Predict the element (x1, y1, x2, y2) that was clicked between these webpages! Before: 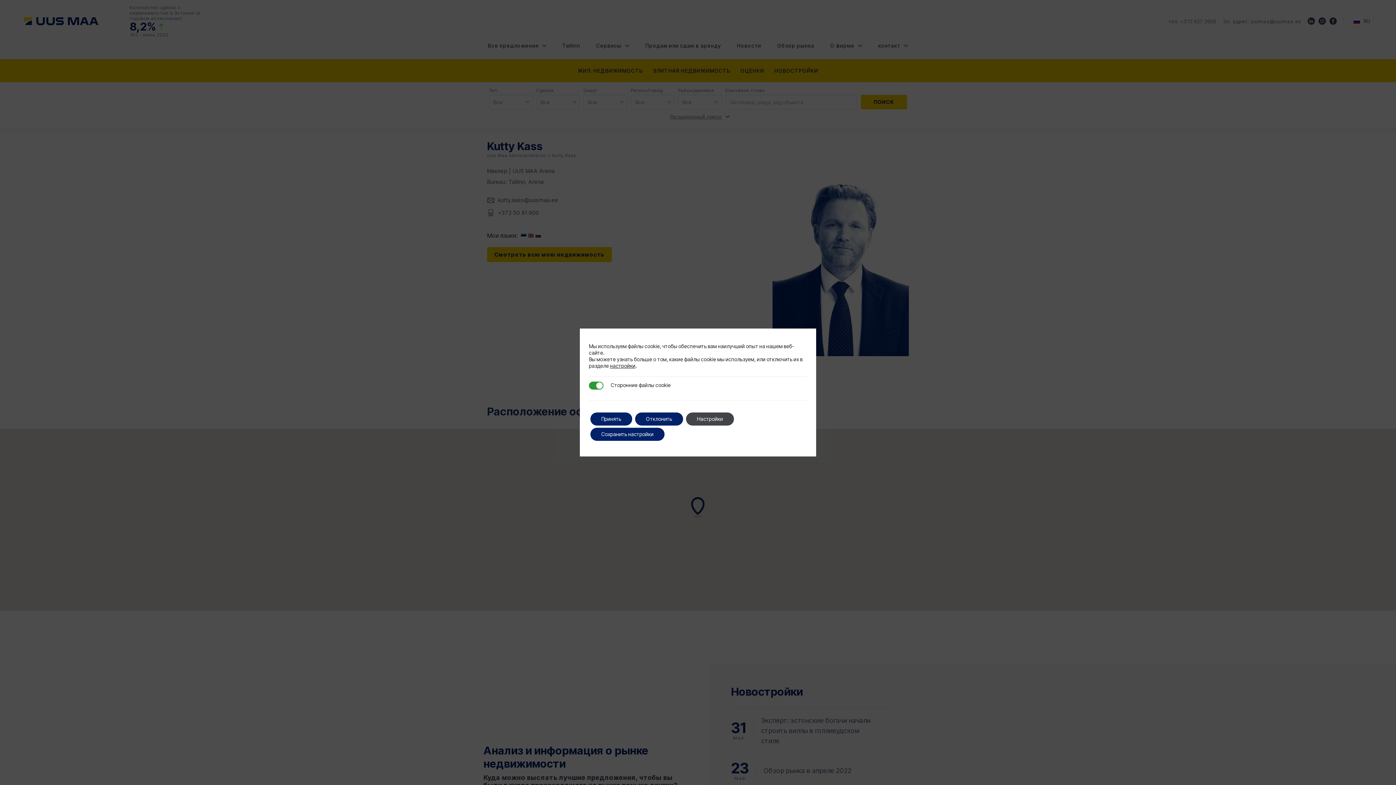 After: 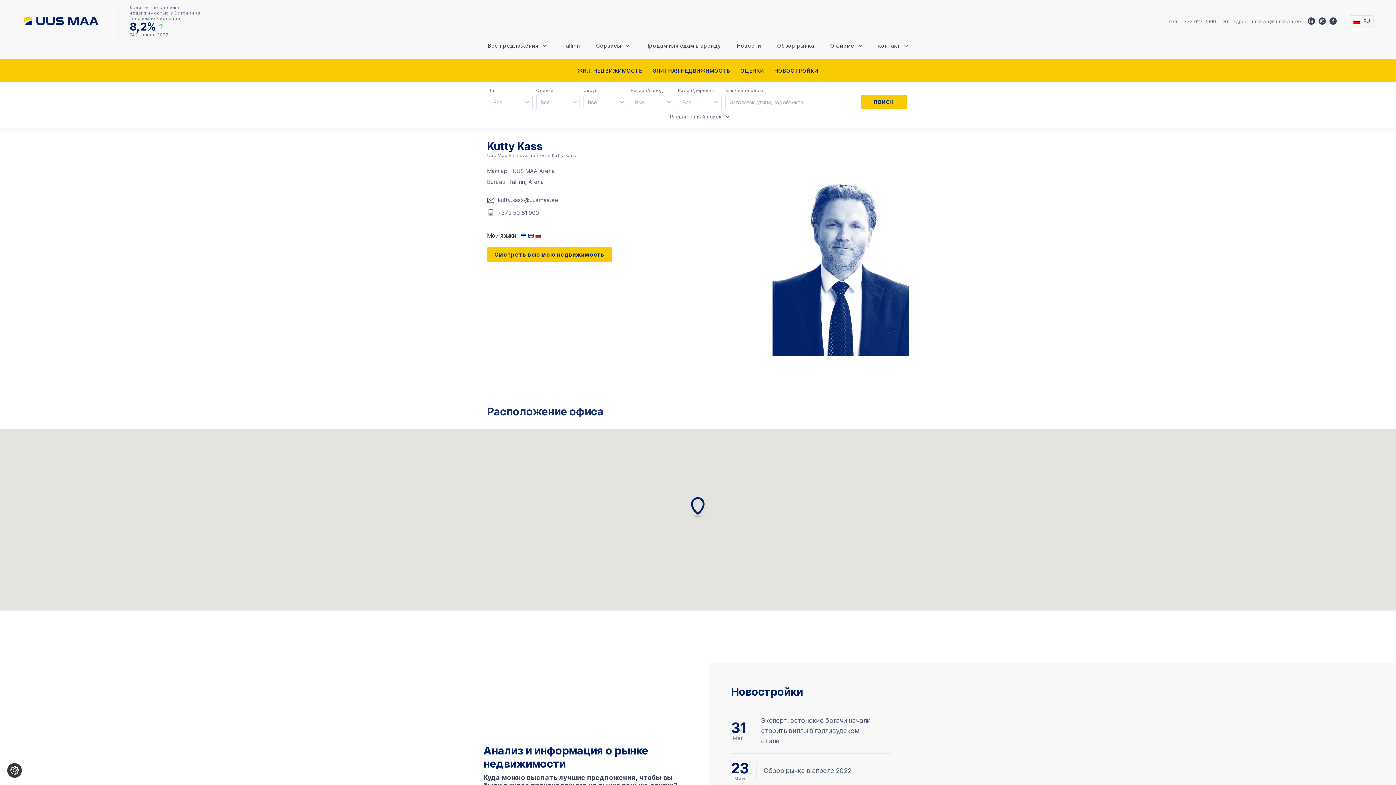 Action: label: Сохранить настройки bbox: (590, 428, 664, 441)